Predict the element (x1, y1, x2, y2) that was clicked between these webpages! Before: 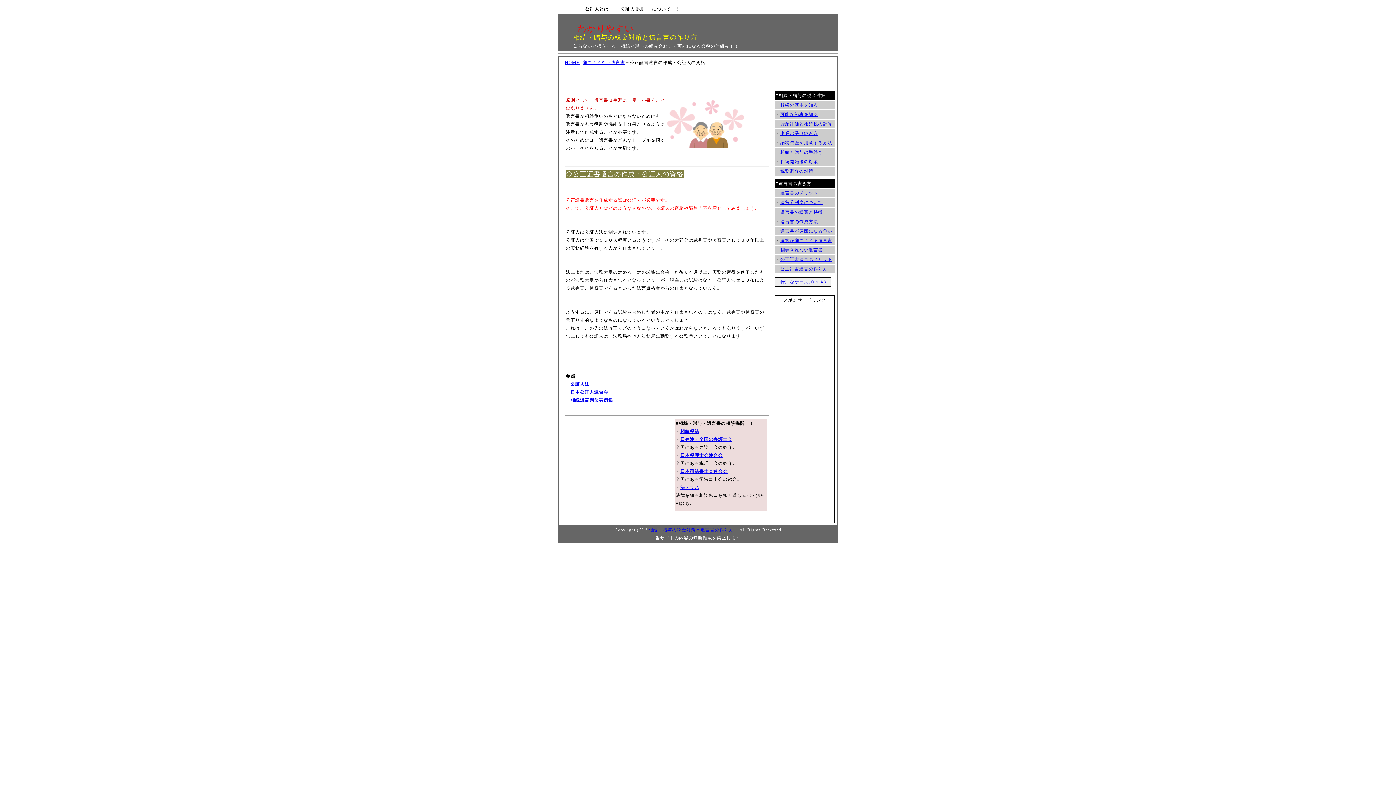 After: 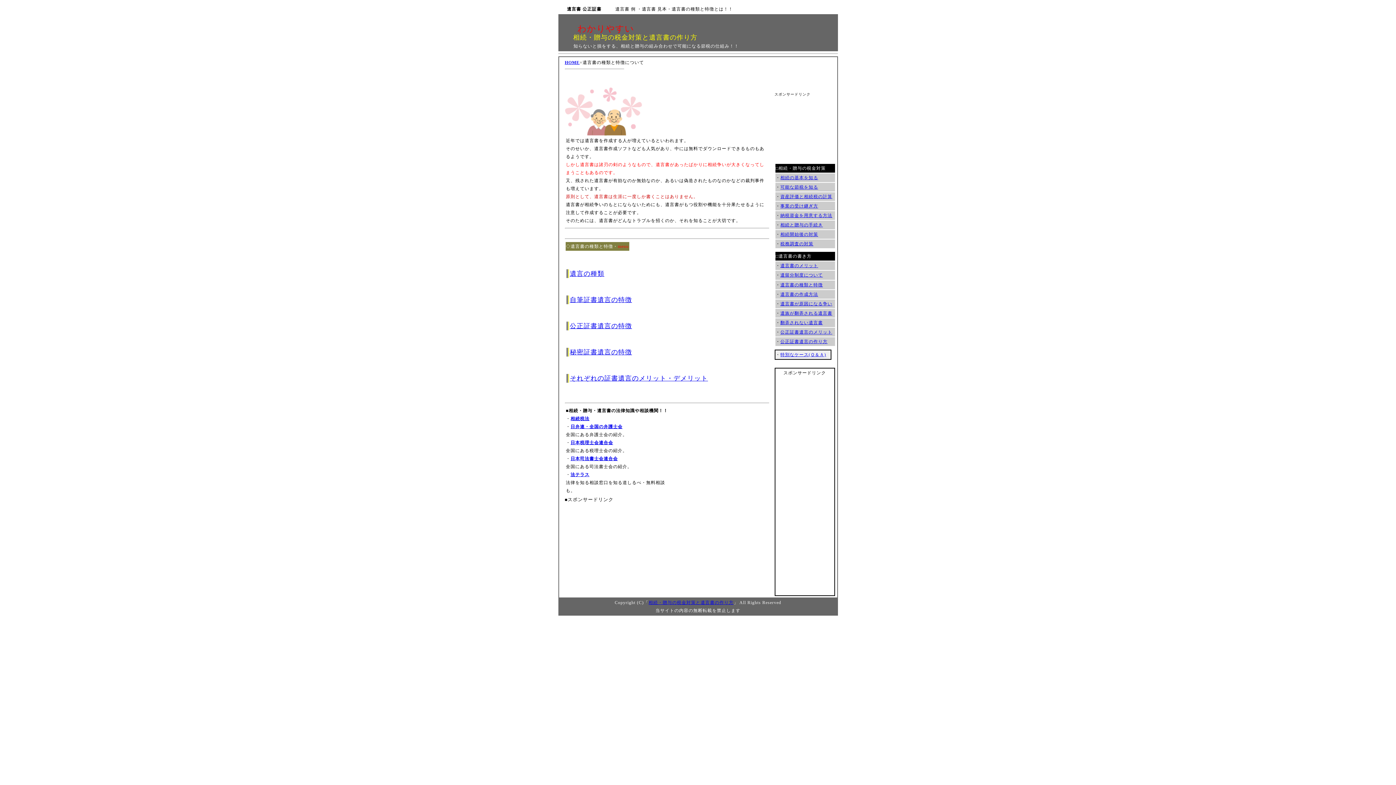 Action: label: 遺言書の種類と特徴 bbox: (780, 209, 823, 214)